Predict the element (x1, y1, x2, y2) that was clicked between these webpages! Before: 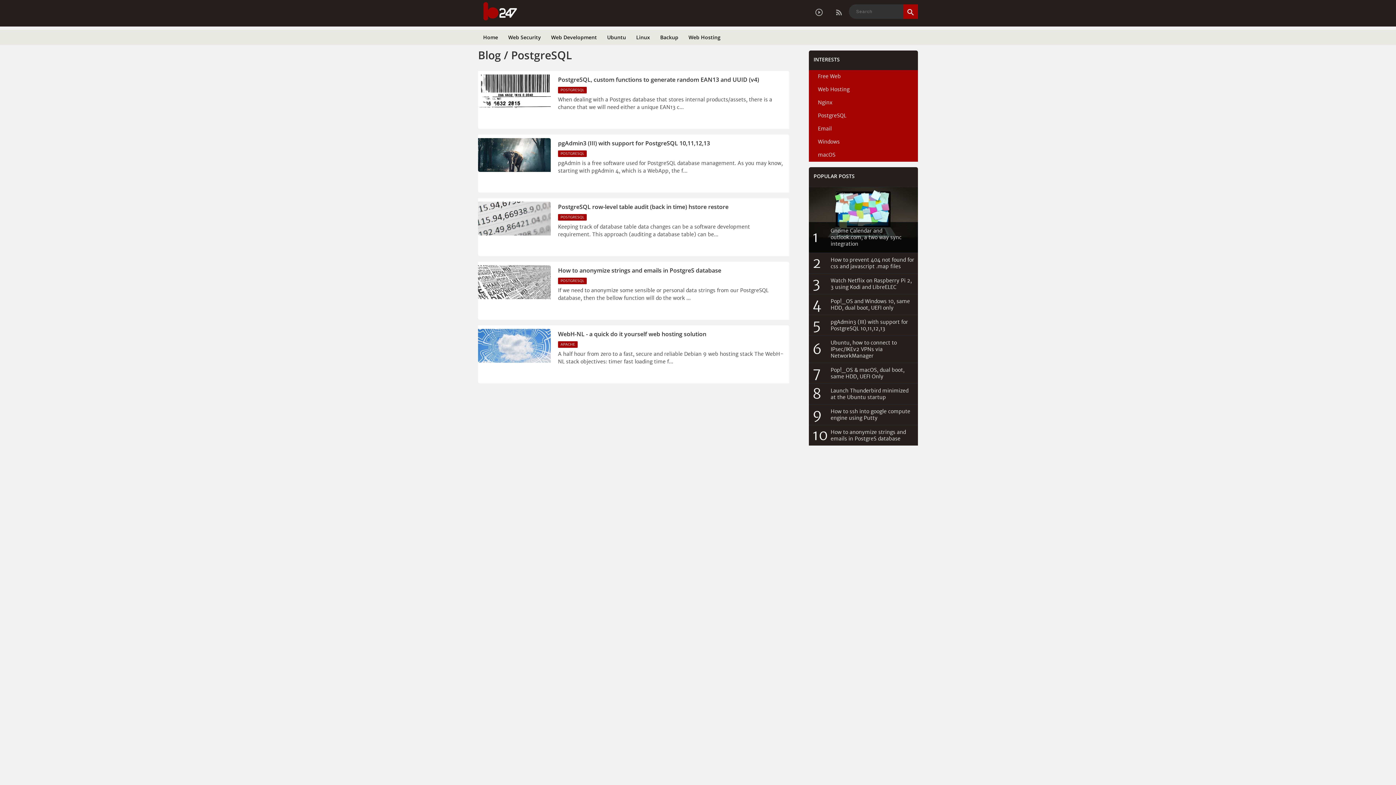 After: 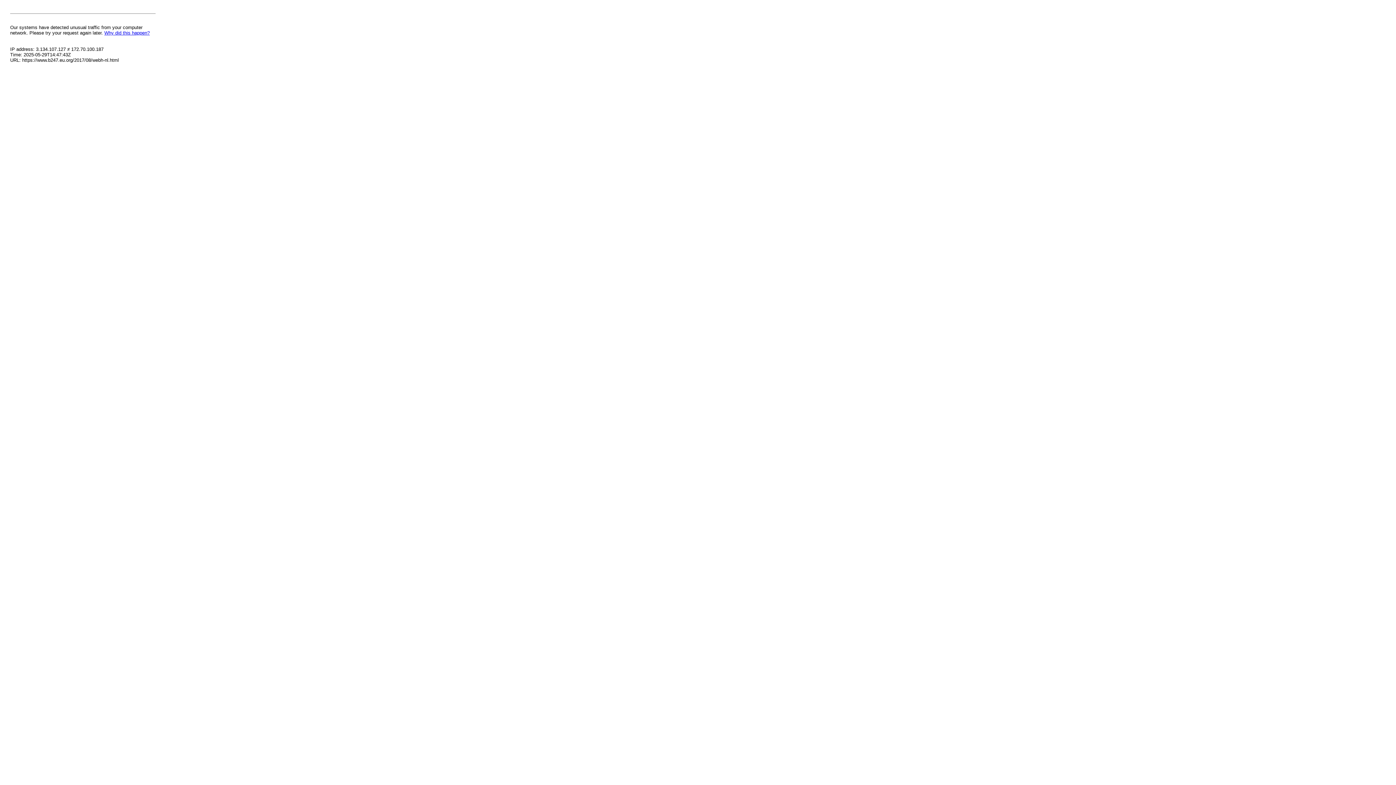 Action: bbox: (478, 330, 784, 337) label: WebH-NL - a quick do it yourself web hosting solution